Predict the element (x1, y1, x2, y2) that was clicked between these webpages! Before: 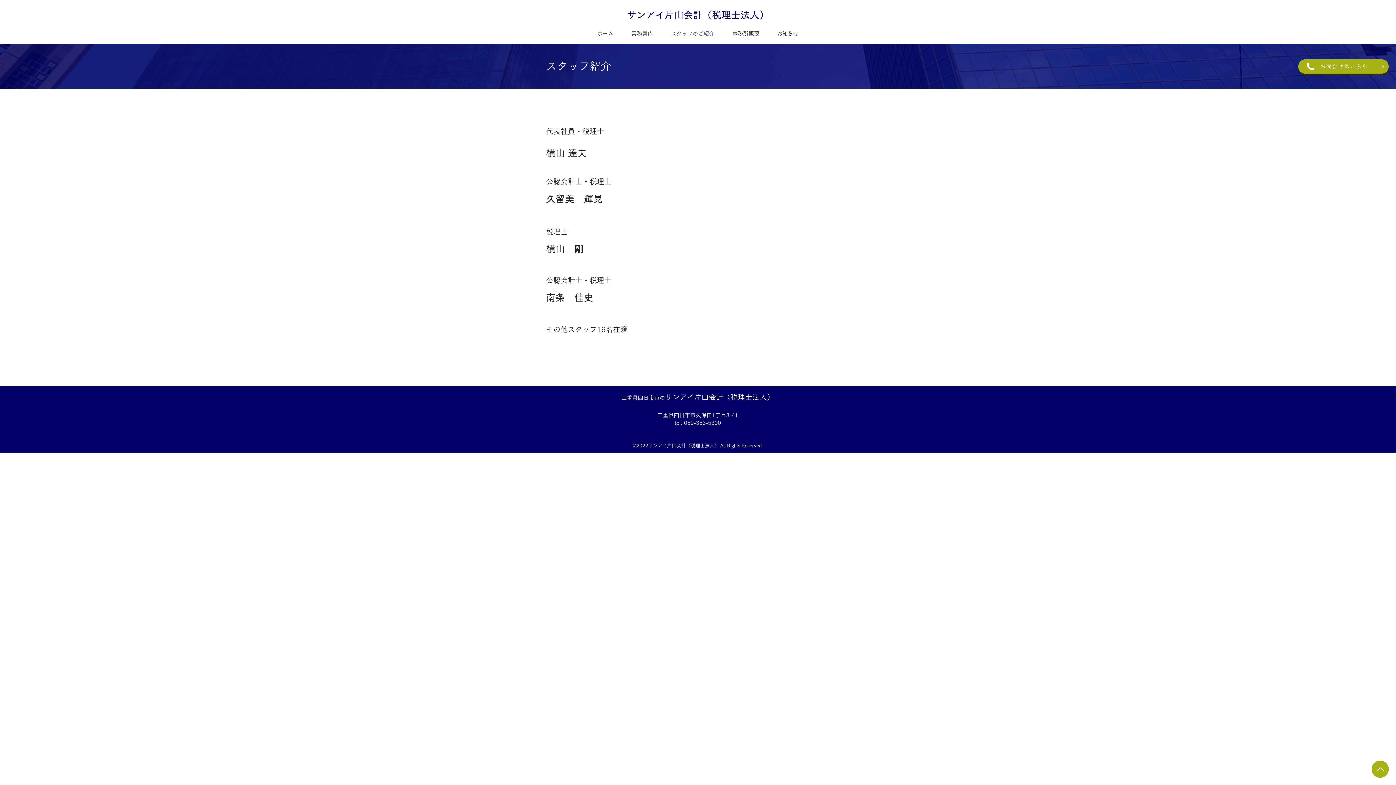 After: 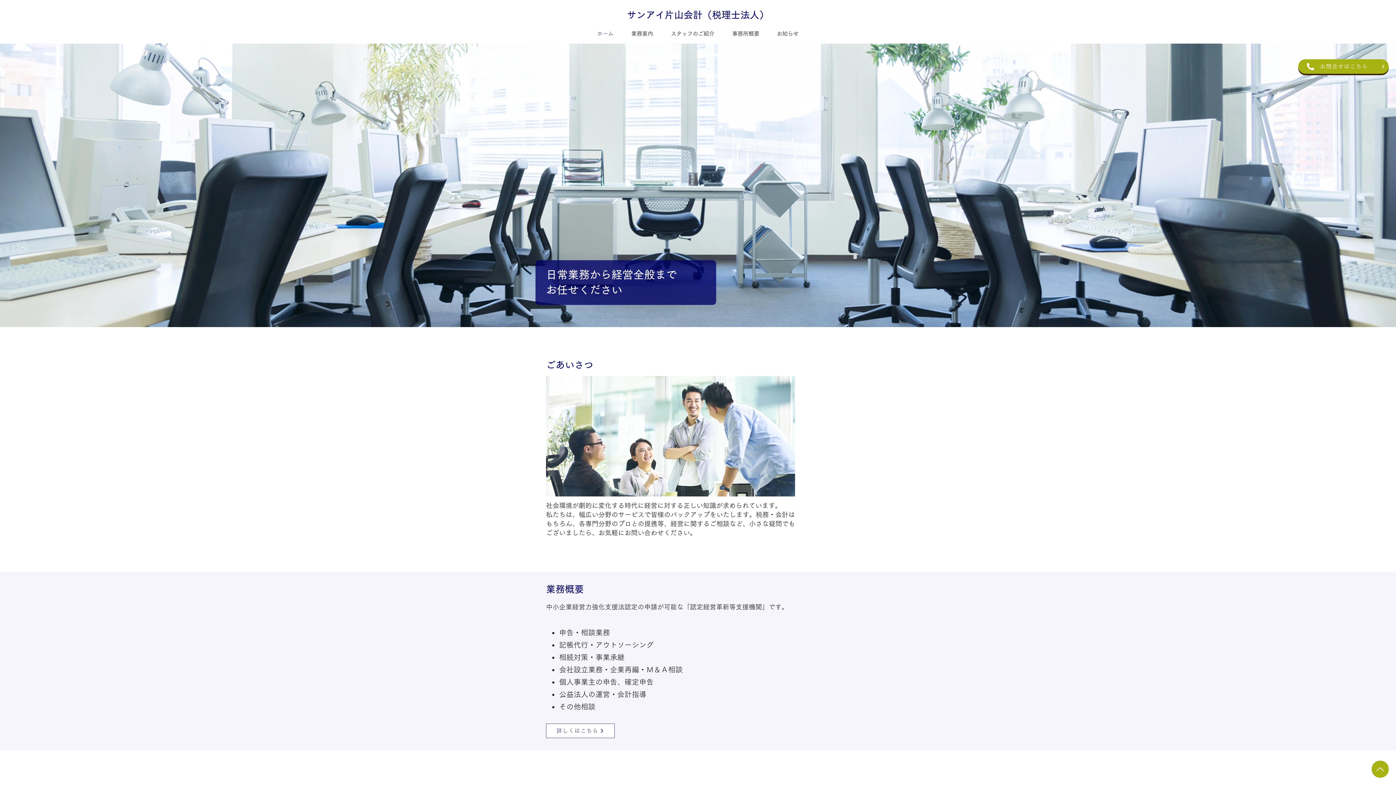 Action: bbox: (1307, 62, 1314, 70)